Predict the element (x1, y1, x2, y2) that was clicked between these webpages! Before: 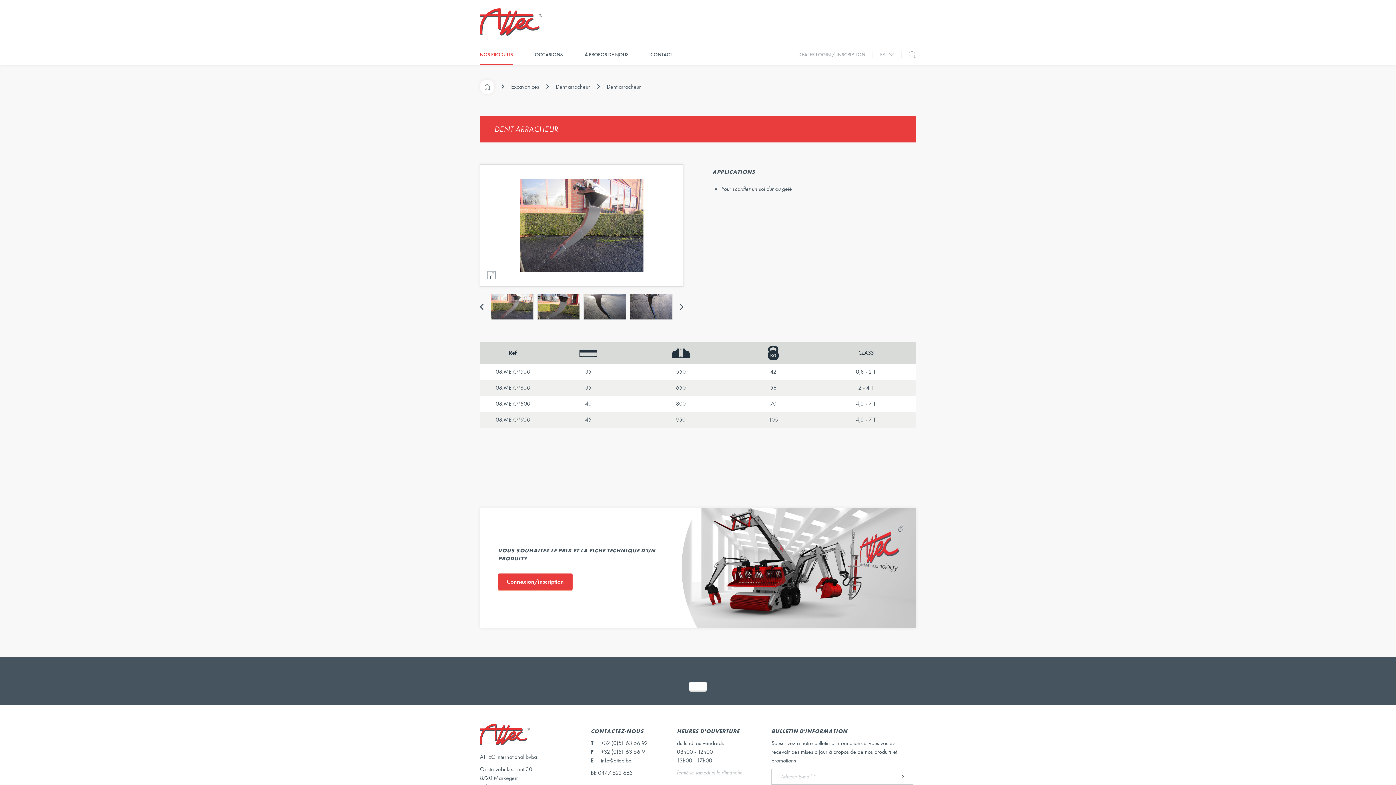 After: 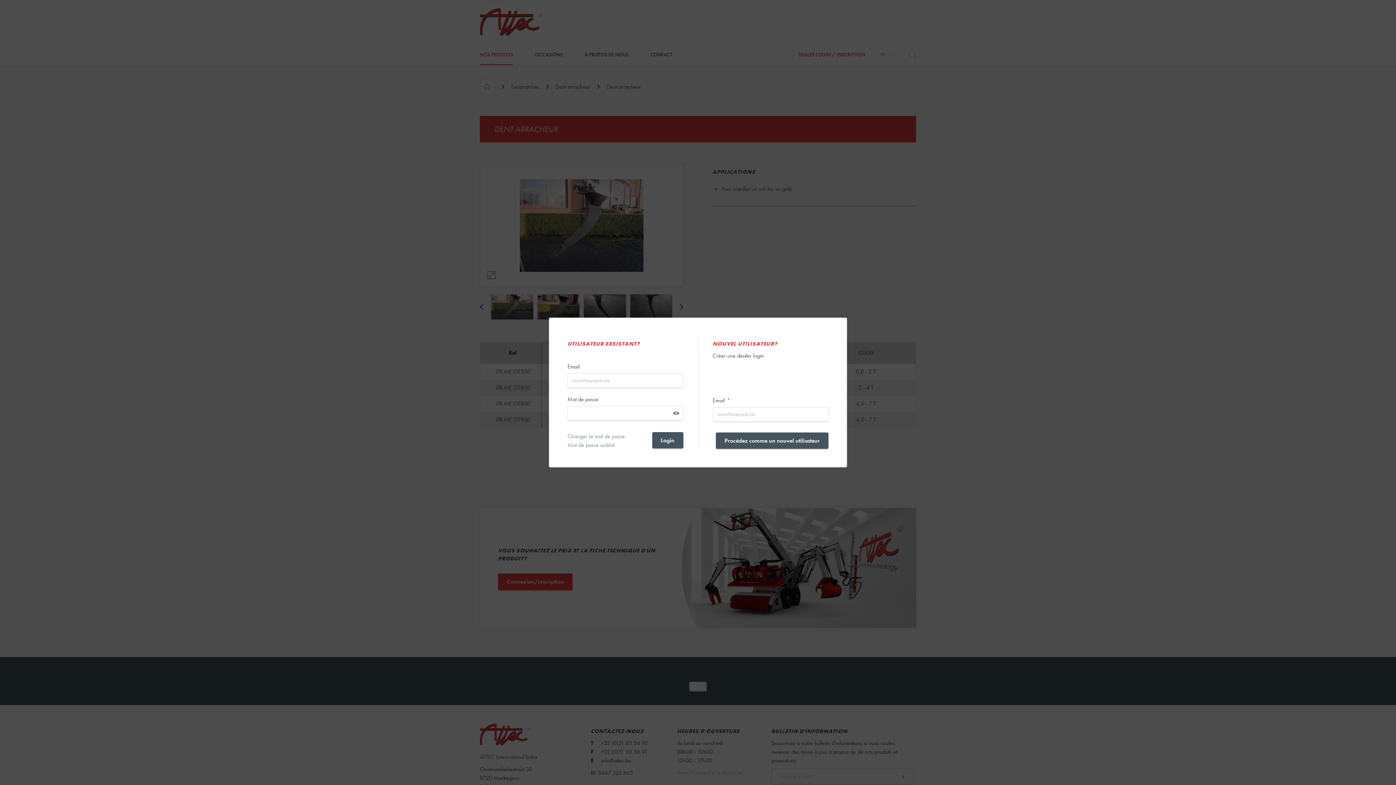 Action: bbox: (798, 44, 865, 65) label: DEALER LOGIN / INSCRIPTION